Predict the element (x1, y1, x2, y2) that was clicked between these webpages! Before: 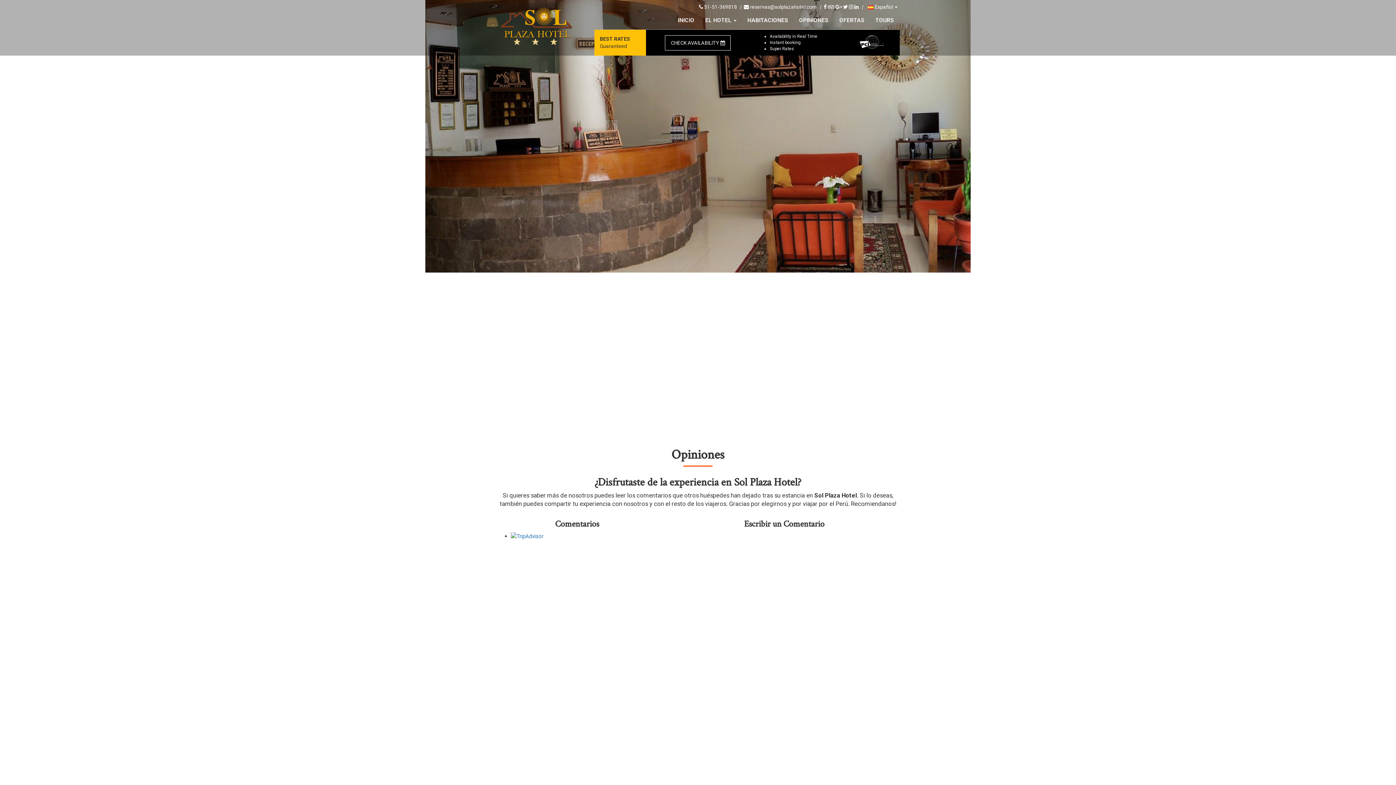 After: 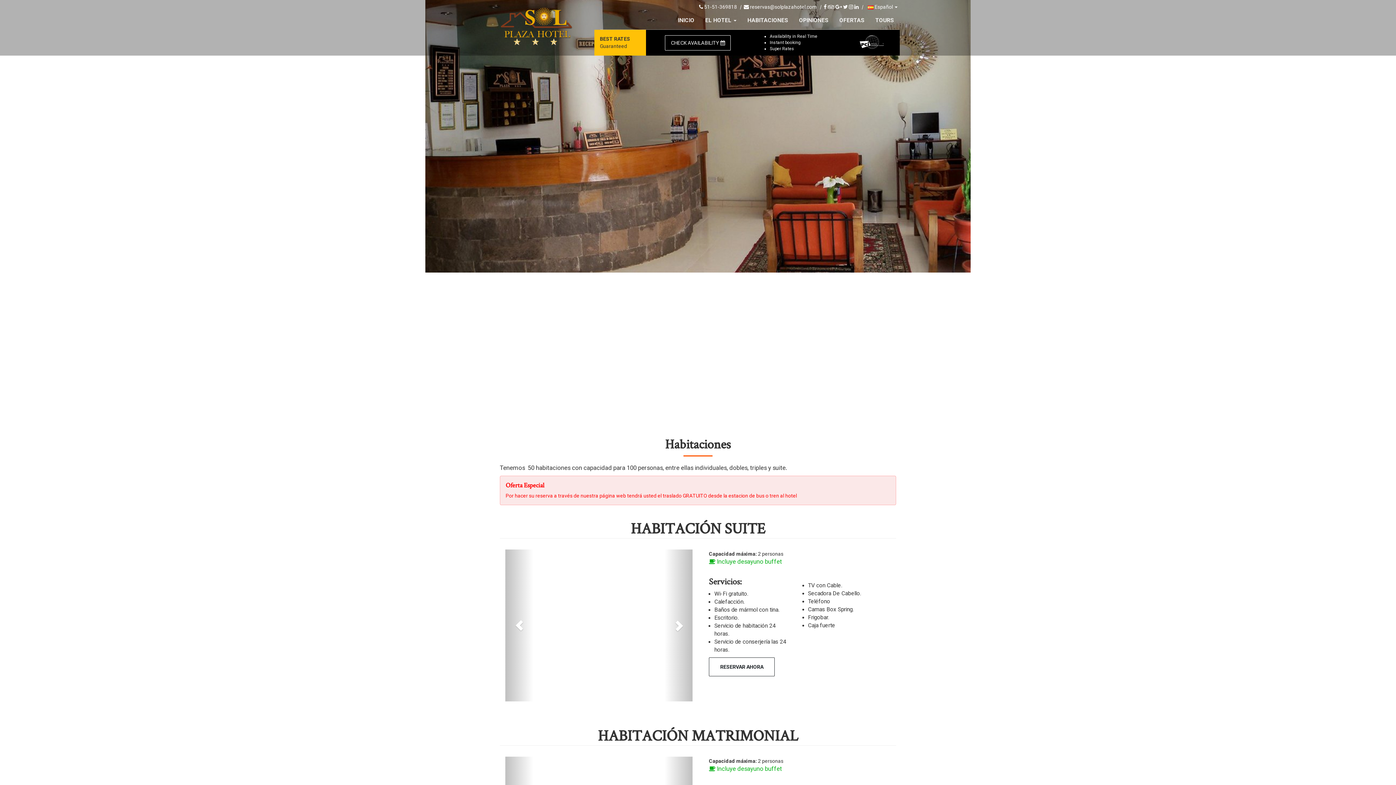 Action: bbox: (742, 11, 793, 29) label: HABITACIONES